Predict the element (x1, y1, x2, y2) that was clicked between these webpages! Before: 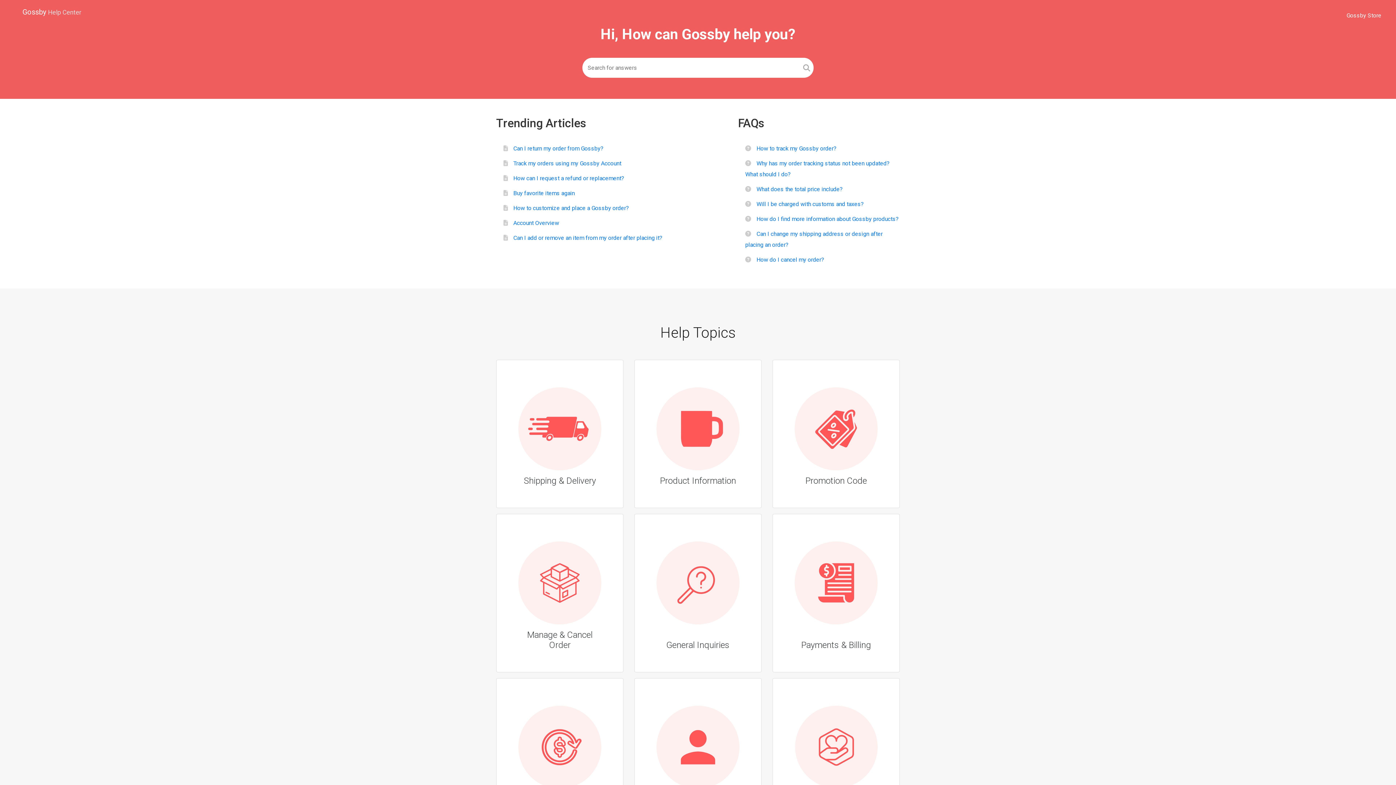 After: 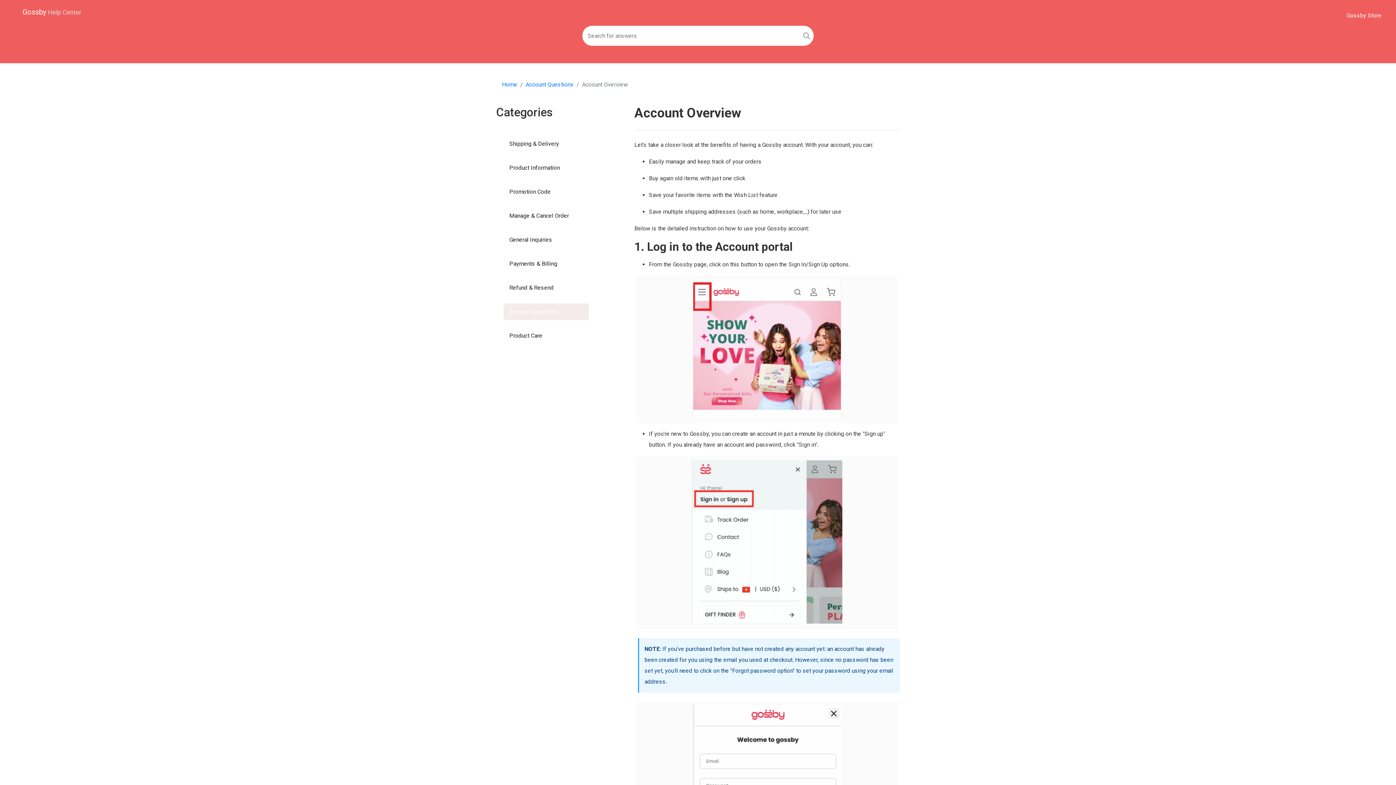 Action: bbox: (503, 219, 559, 226) label: Account Overview